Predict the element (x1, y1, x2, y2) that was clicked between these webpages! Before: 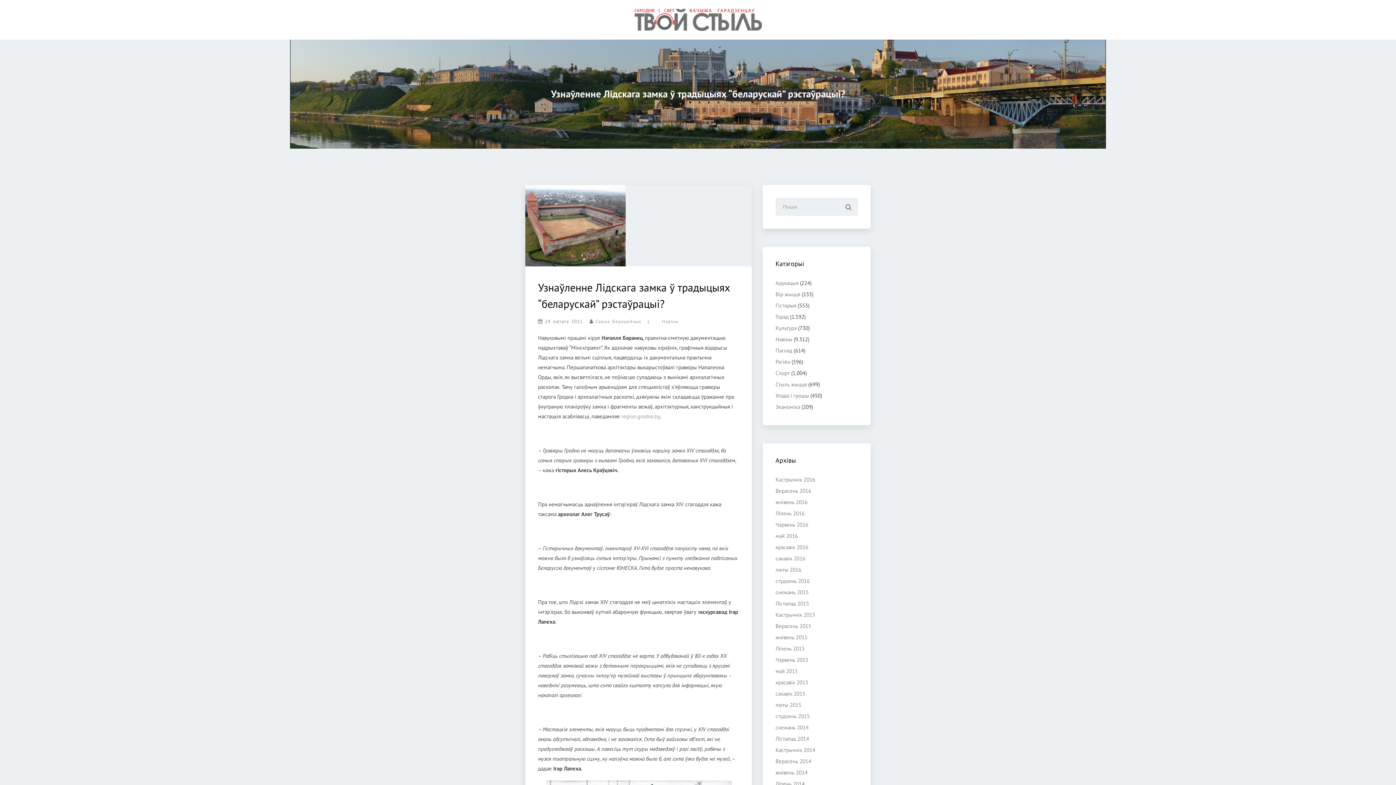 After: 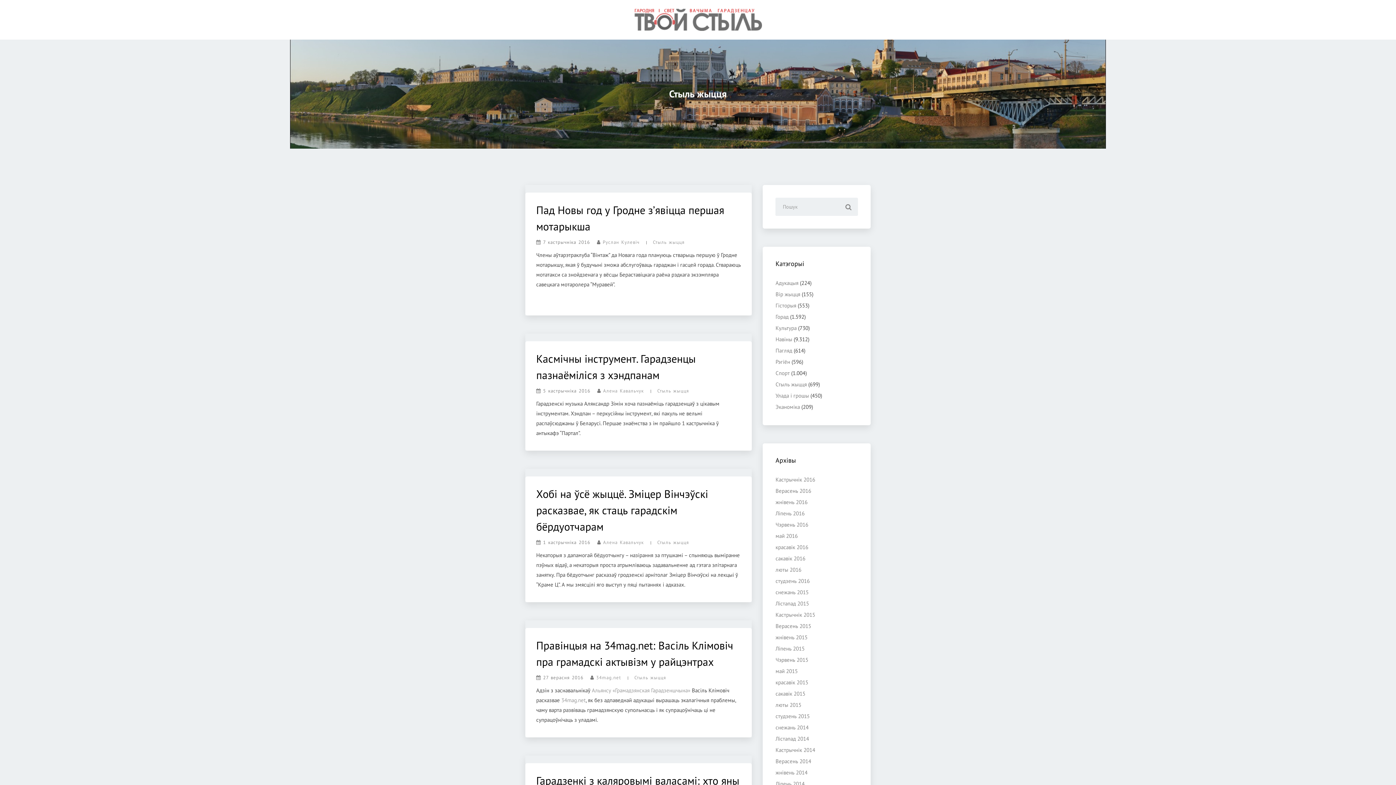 Action: label: Стыль жыцця bbox: (775, 381, 807, 388)